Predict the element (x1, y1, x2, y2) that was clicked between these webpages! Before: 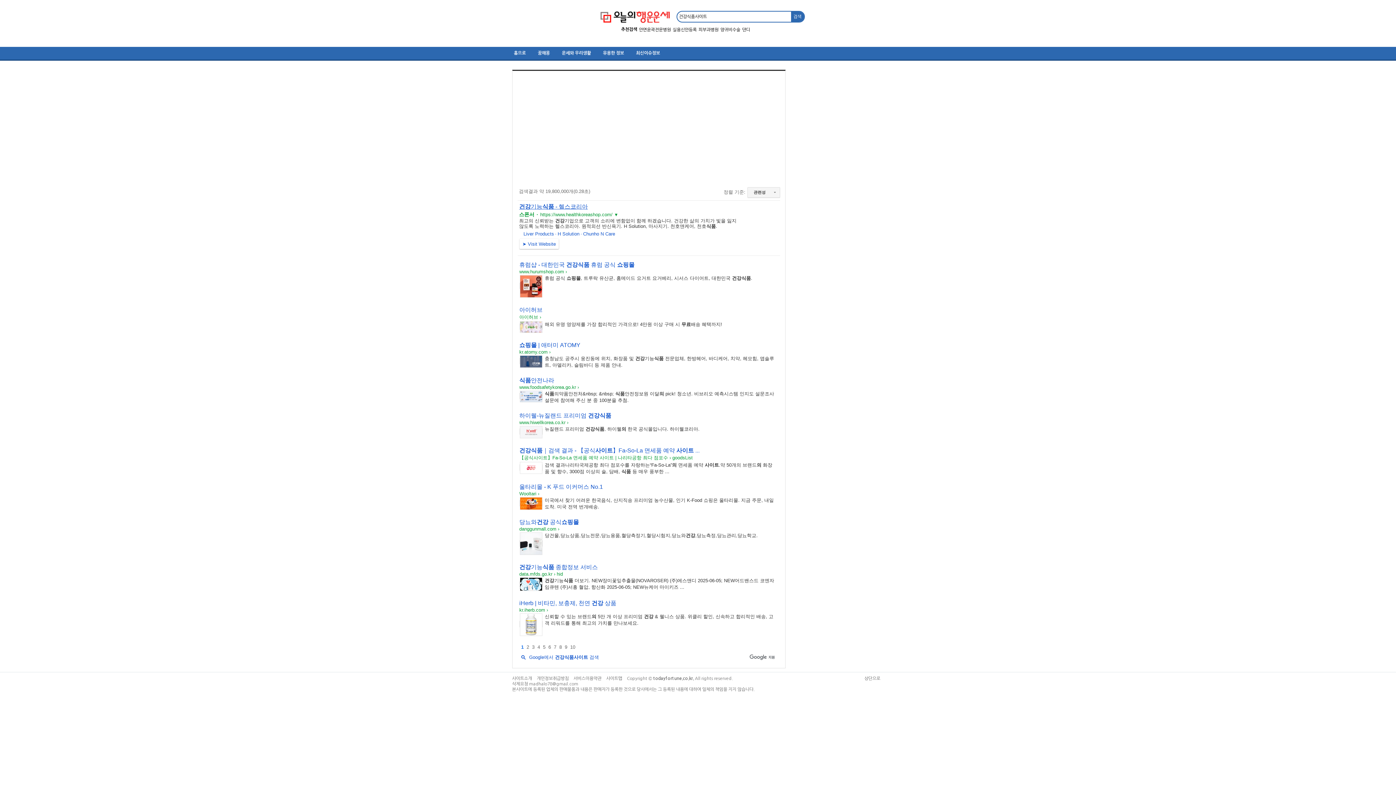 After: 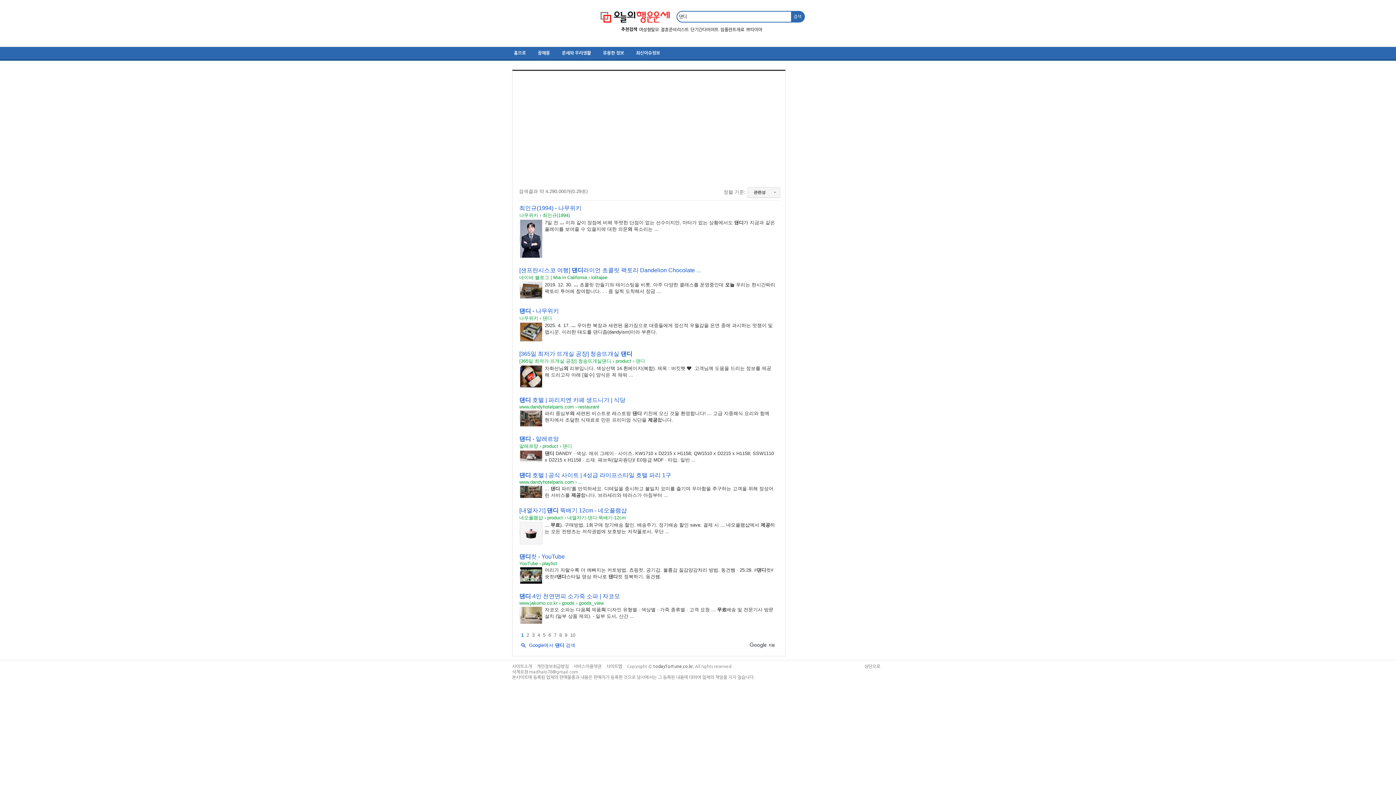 Action: label: 댄디 bbox: (742, 23, 752, 36)